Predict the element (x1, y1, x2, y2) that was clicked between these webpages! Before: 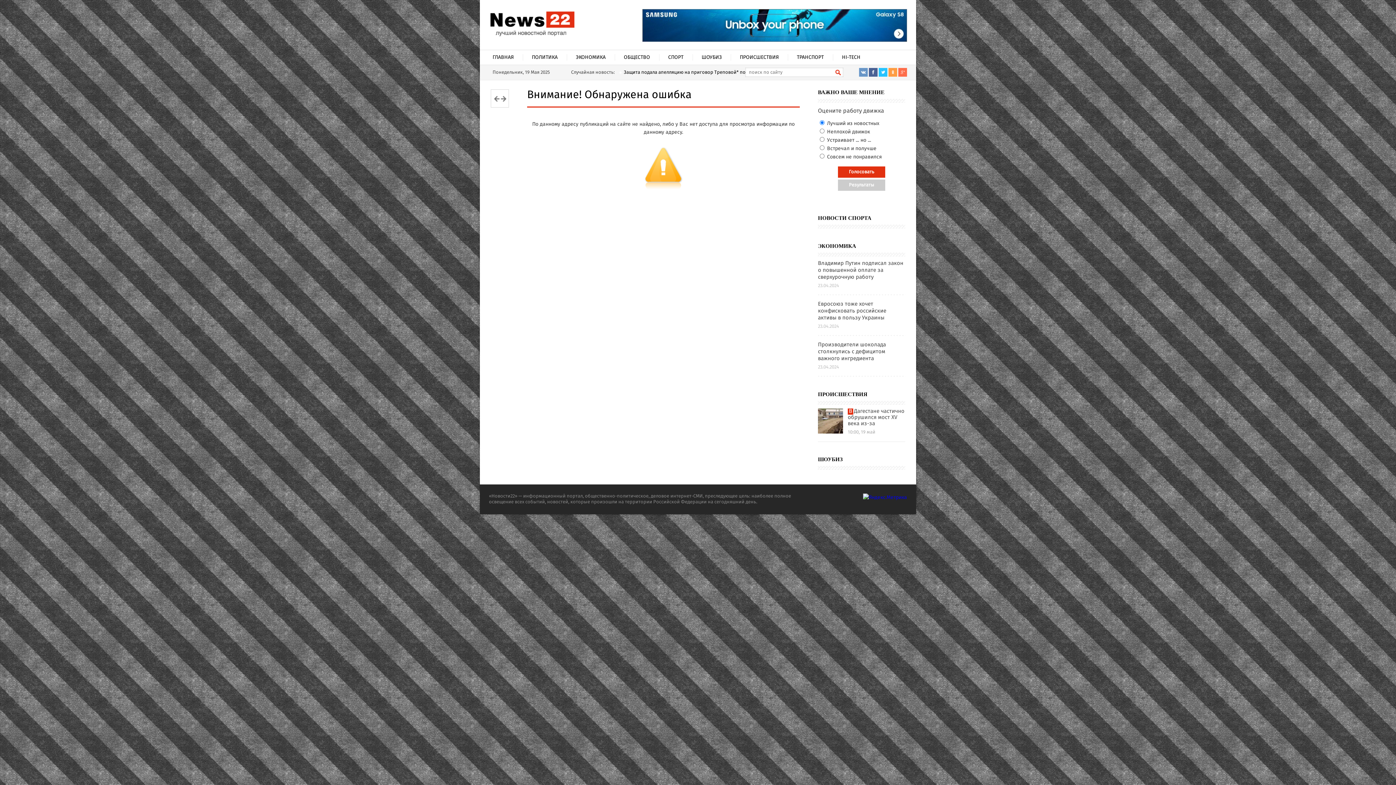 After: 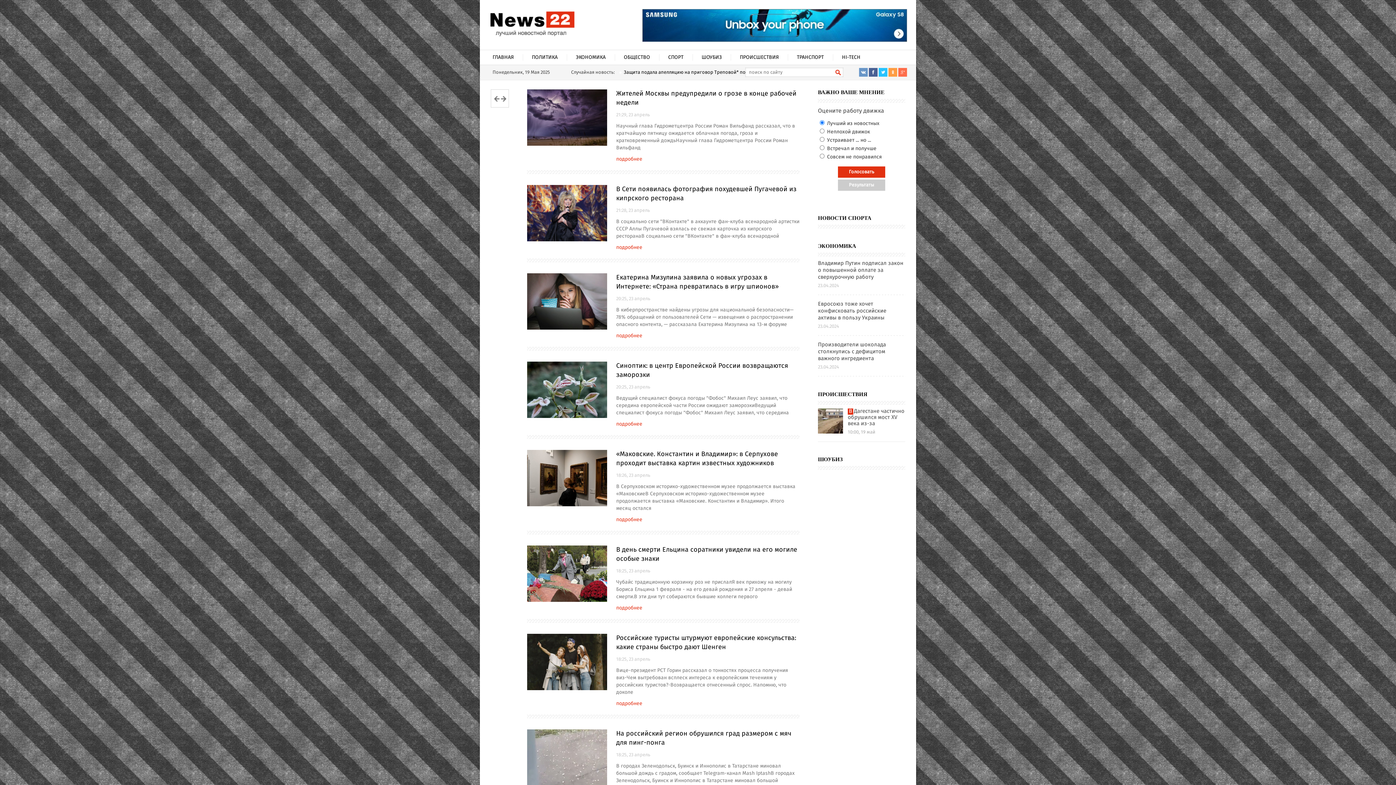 Action: label: ОБЩЕСТВО bbox: (614, 50, 659, 65)